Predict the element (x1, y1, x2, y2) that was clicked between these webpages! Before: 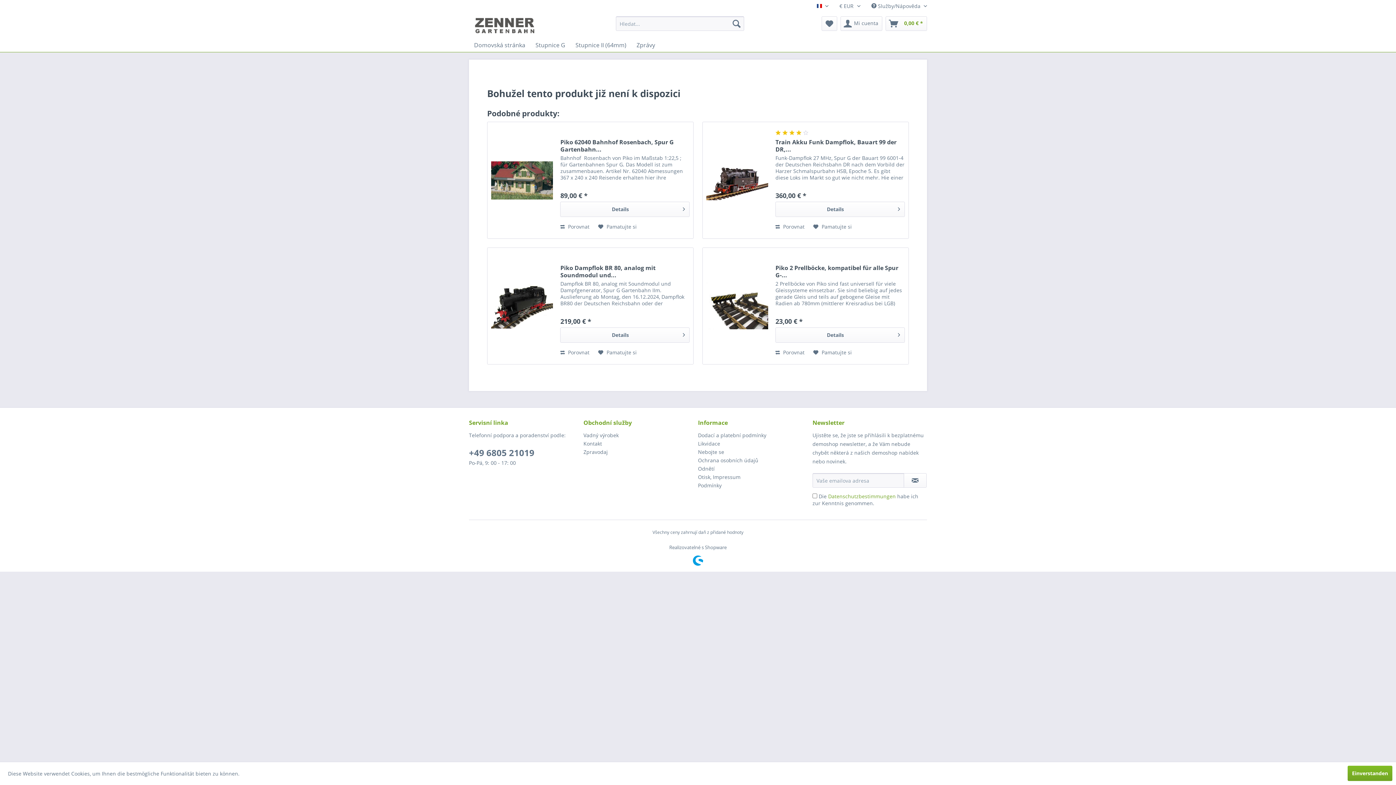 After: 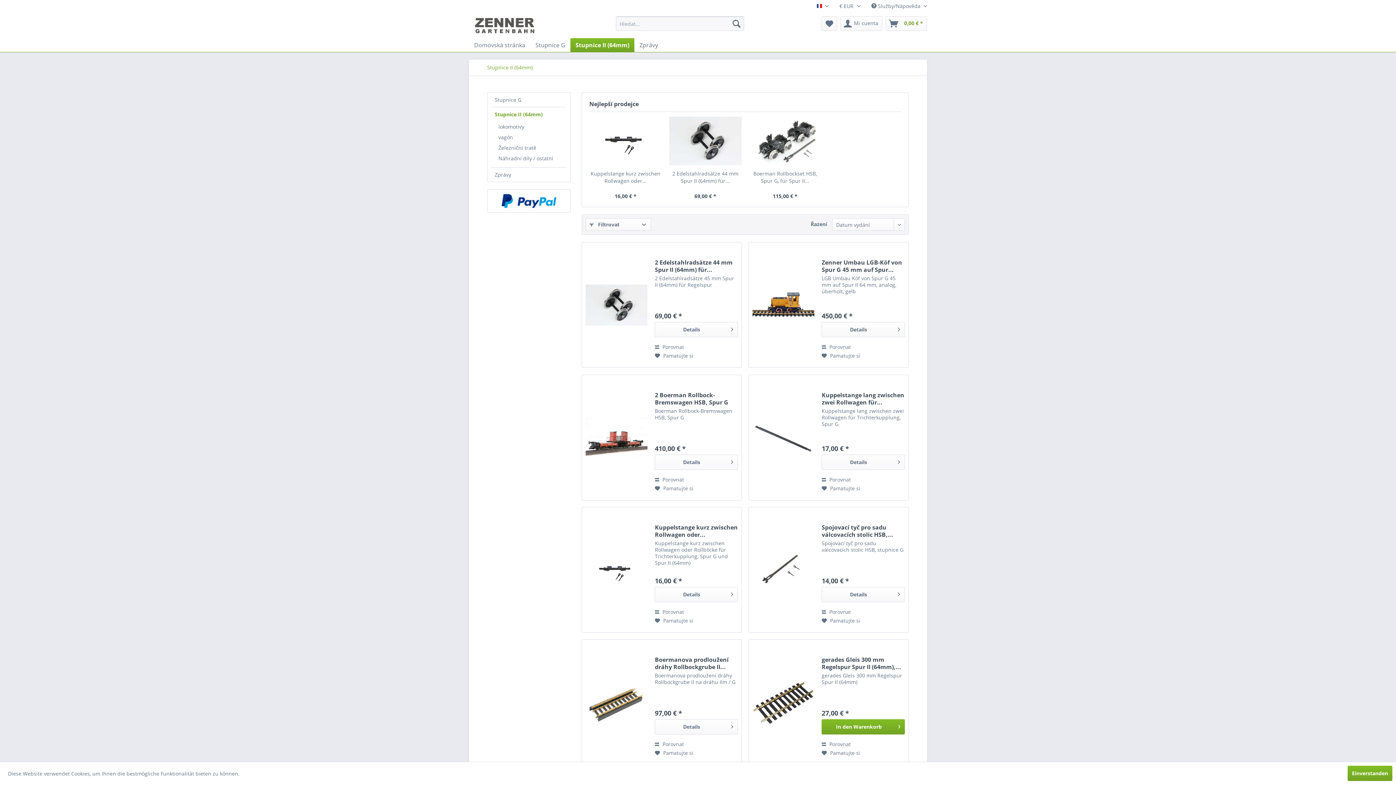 Action: bbox: (570, 38, 631, 52) label: Stupnice II (64mm)